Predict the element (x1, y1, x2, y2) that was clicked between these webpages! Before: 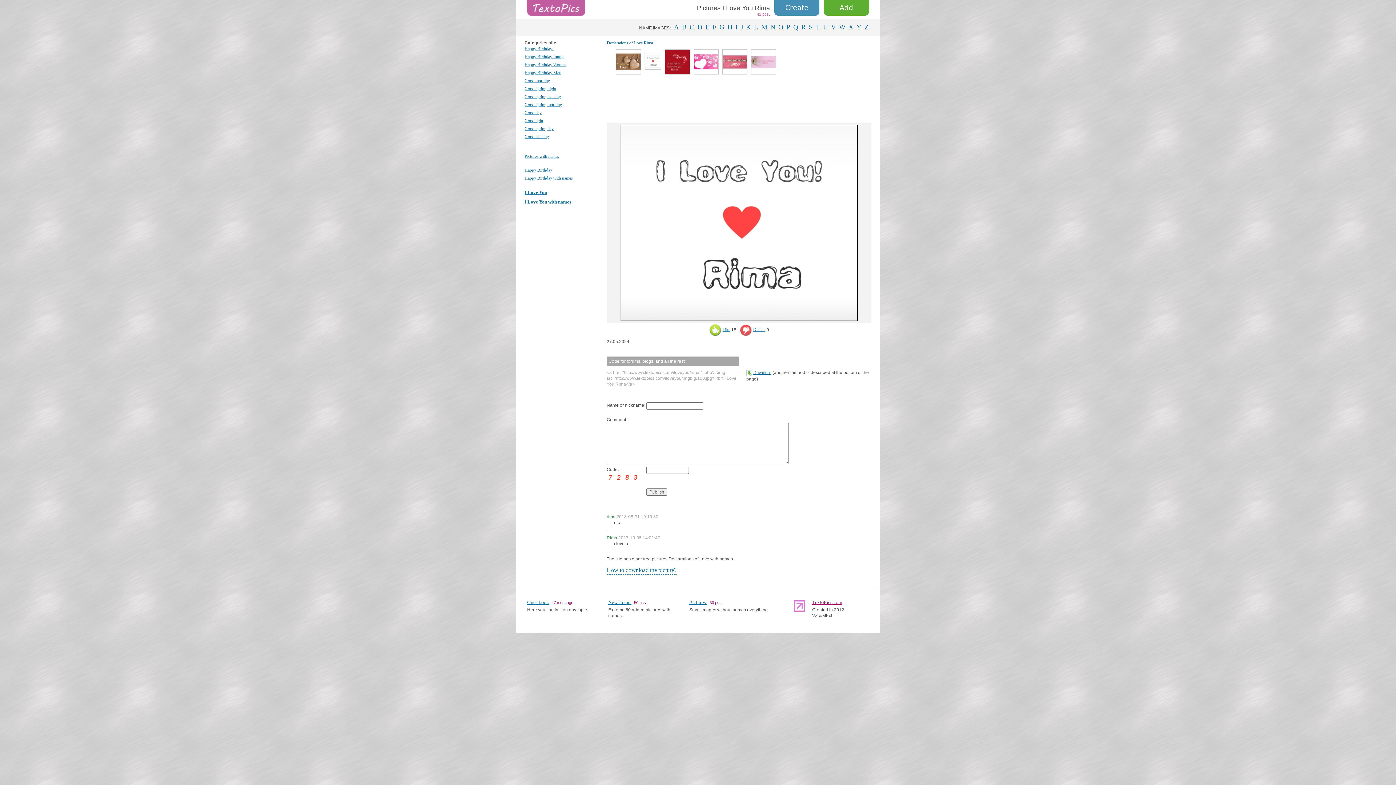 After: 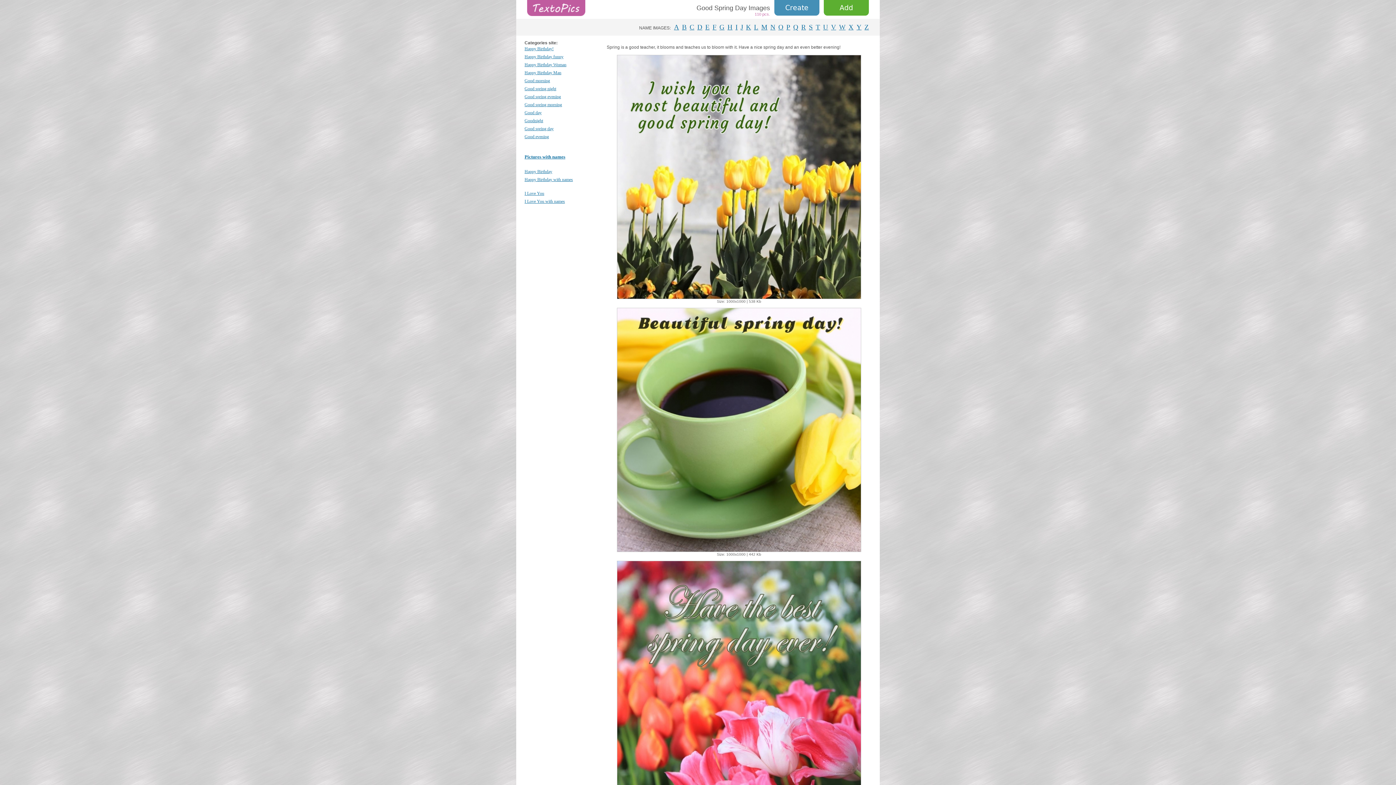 Action: bbox: (524, 125, 601, 131) label: Good spring day